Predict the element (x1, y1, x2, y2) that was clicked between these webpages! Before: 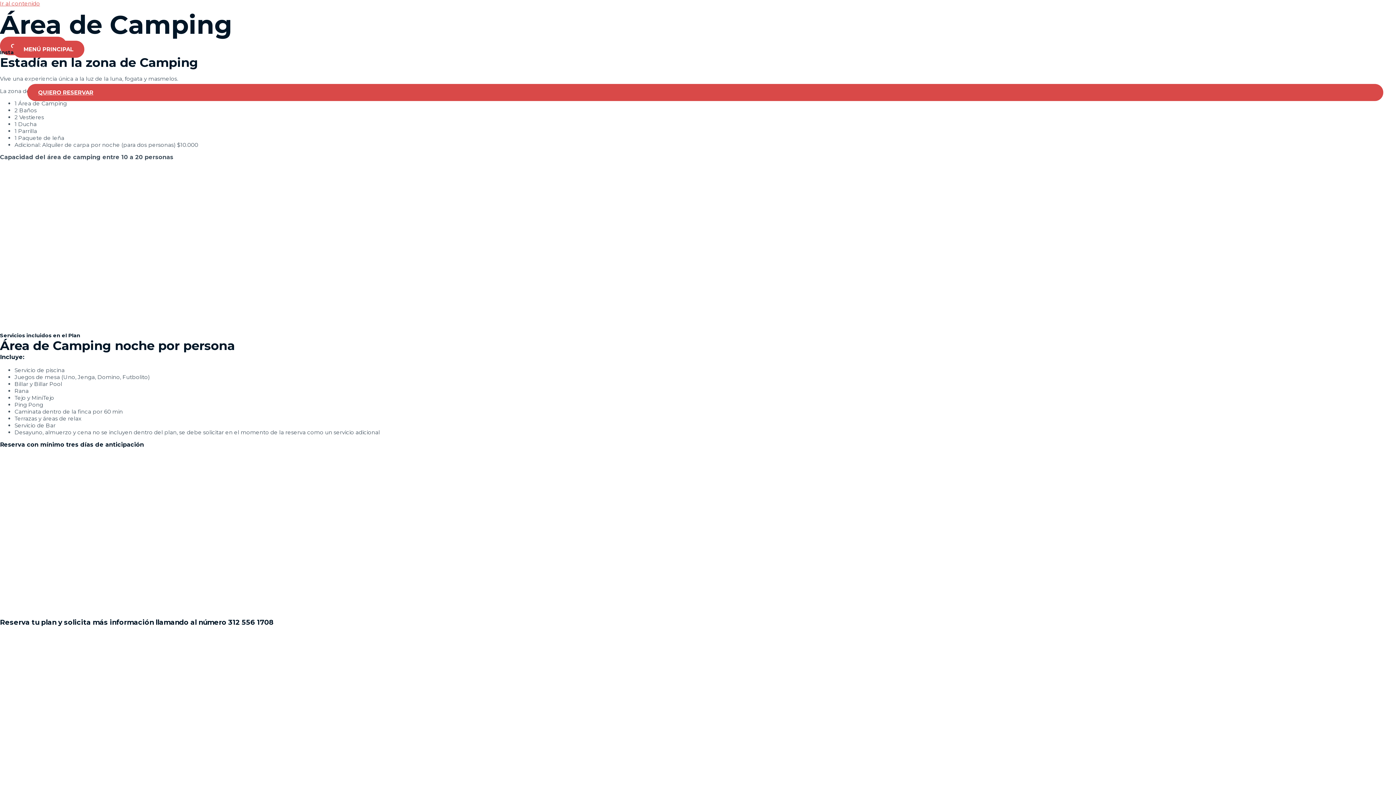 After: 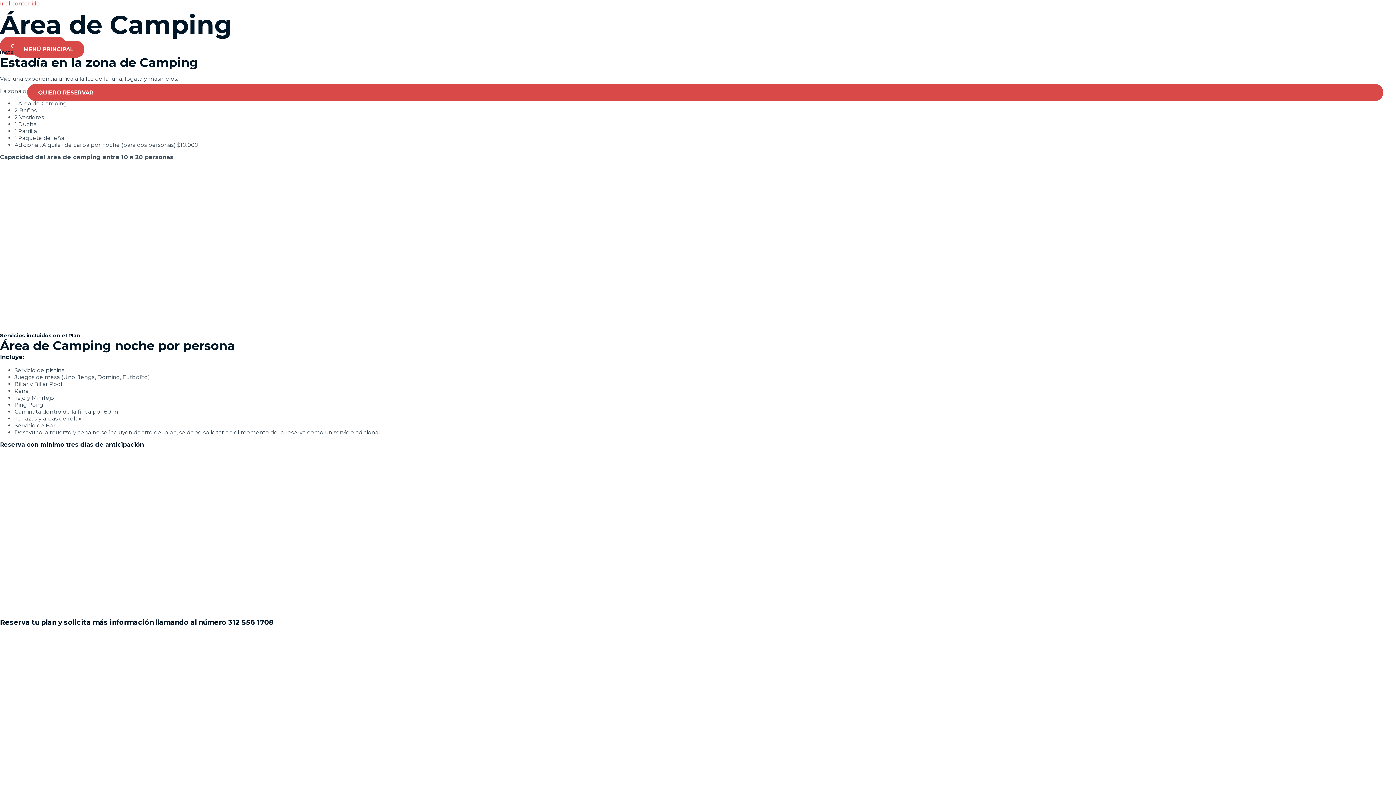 Action: label: Camping bbox: (27, 70, 1383, 77)